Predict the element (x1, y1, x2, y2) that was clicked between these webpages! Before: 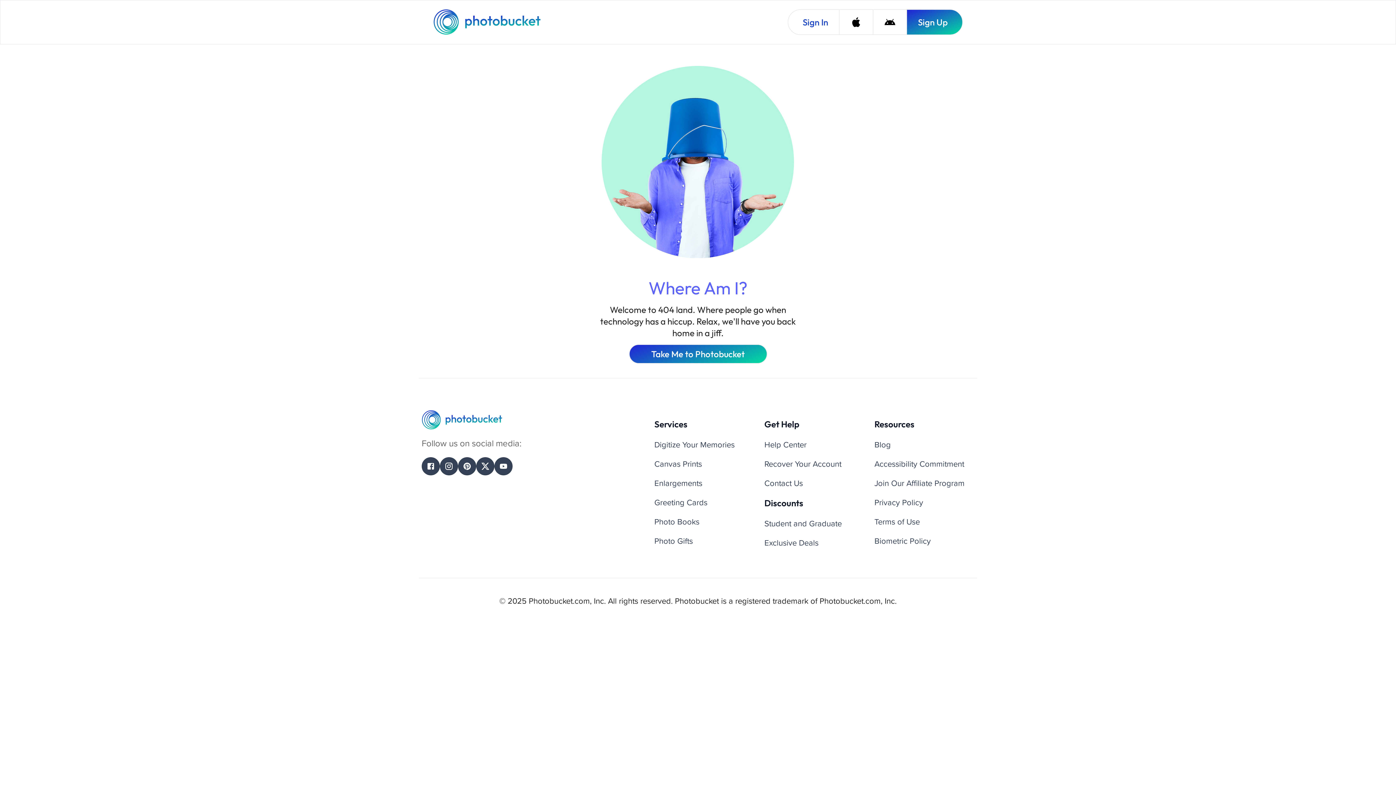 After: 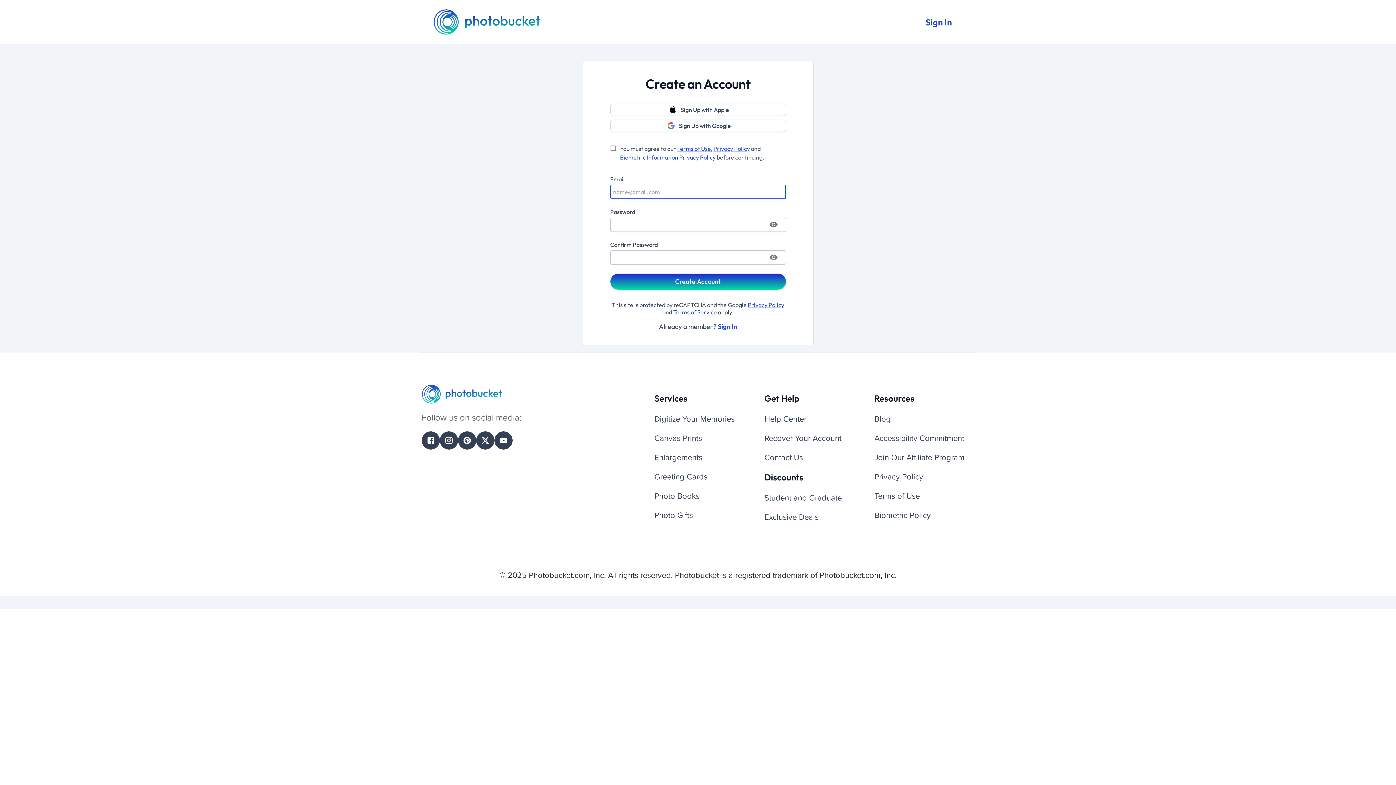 Action: bbox: (906, 9, 962, 34) label: Sign Up